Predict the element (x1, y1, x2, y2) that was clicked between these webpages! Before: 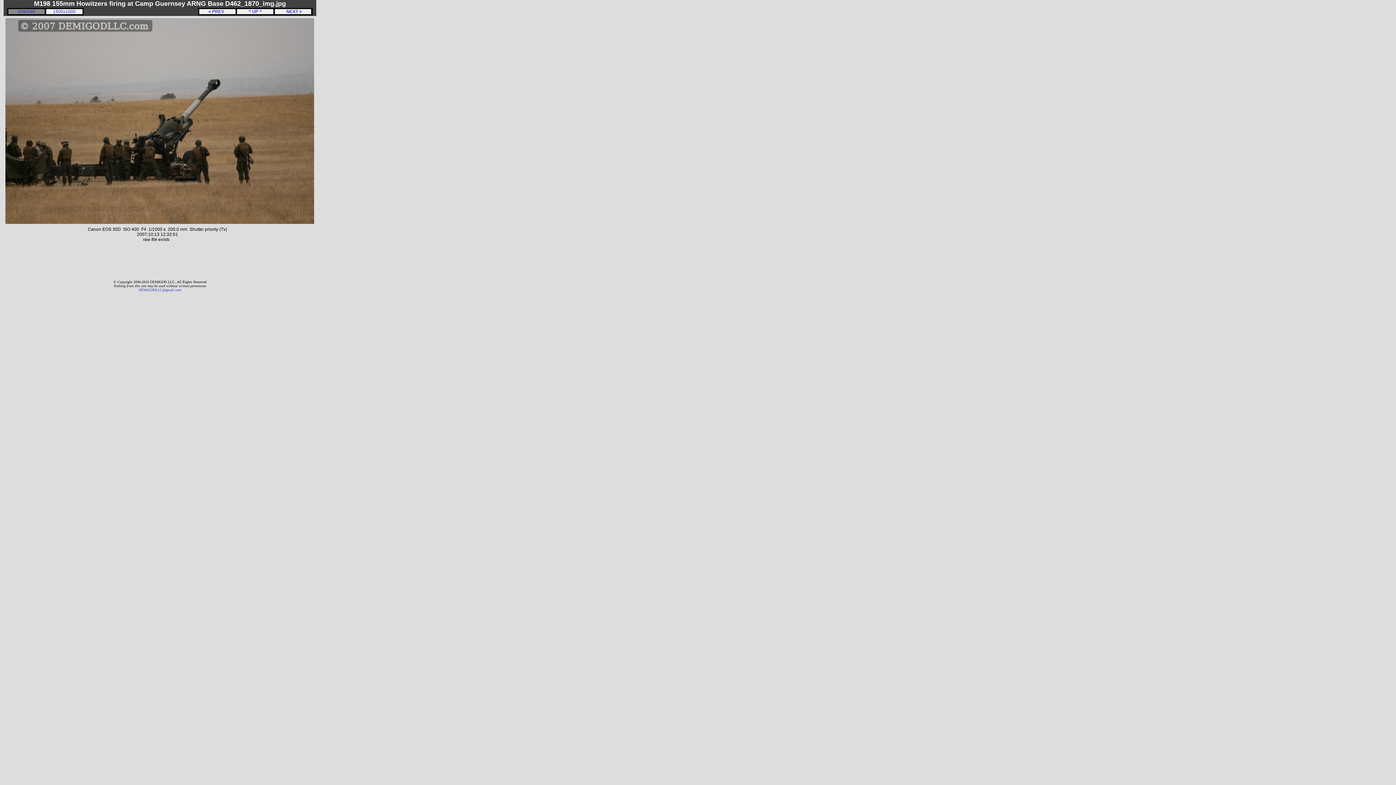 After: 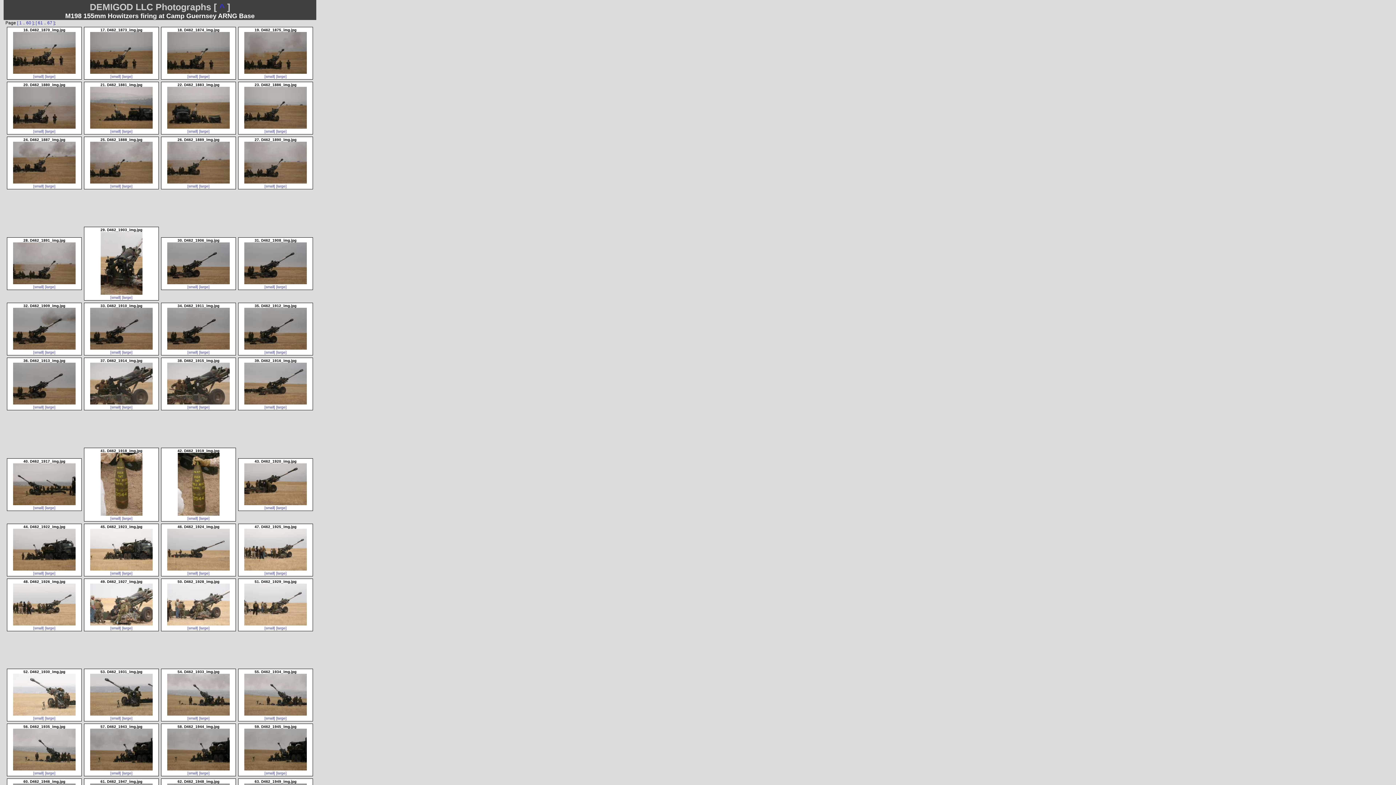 Action: bbox: (245, 9, 265, 14) label:    ^ UP ^   